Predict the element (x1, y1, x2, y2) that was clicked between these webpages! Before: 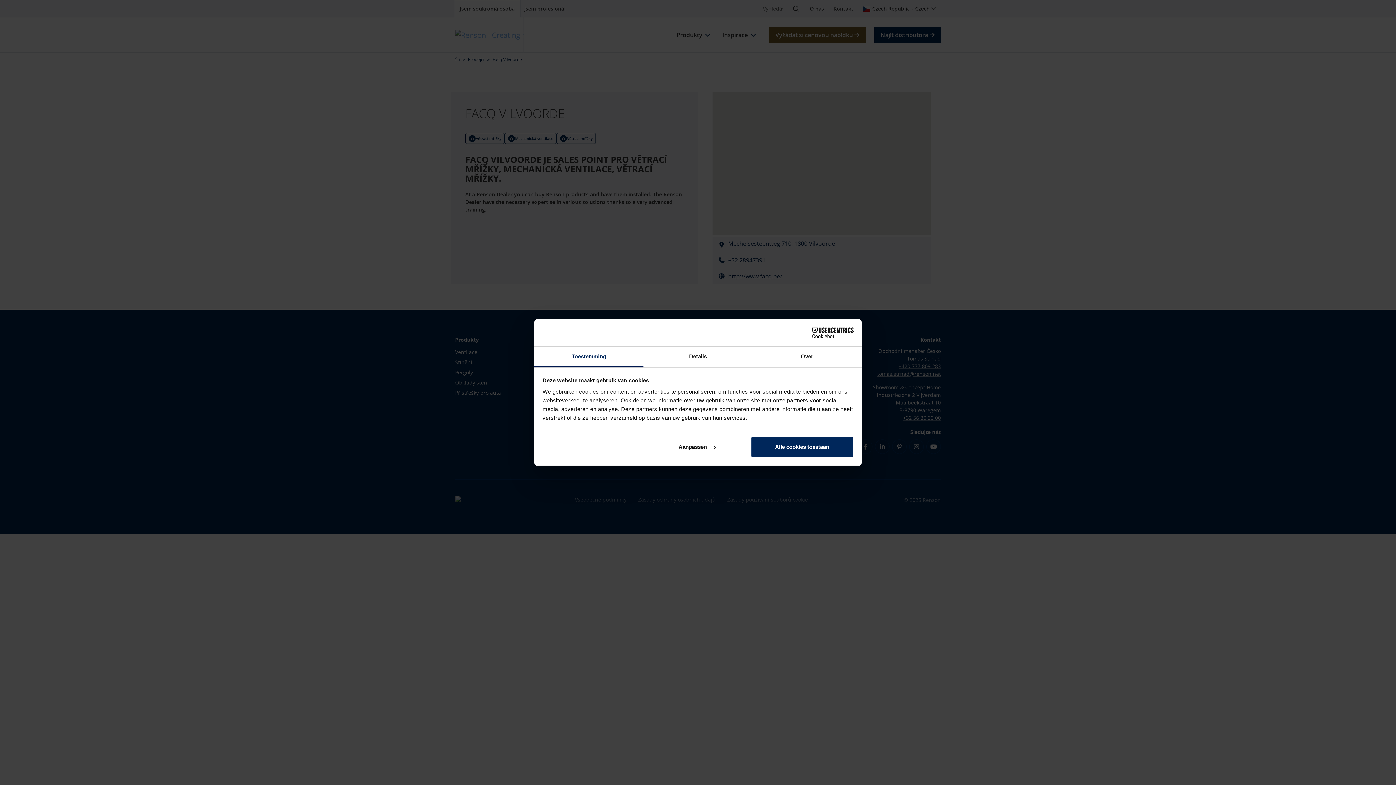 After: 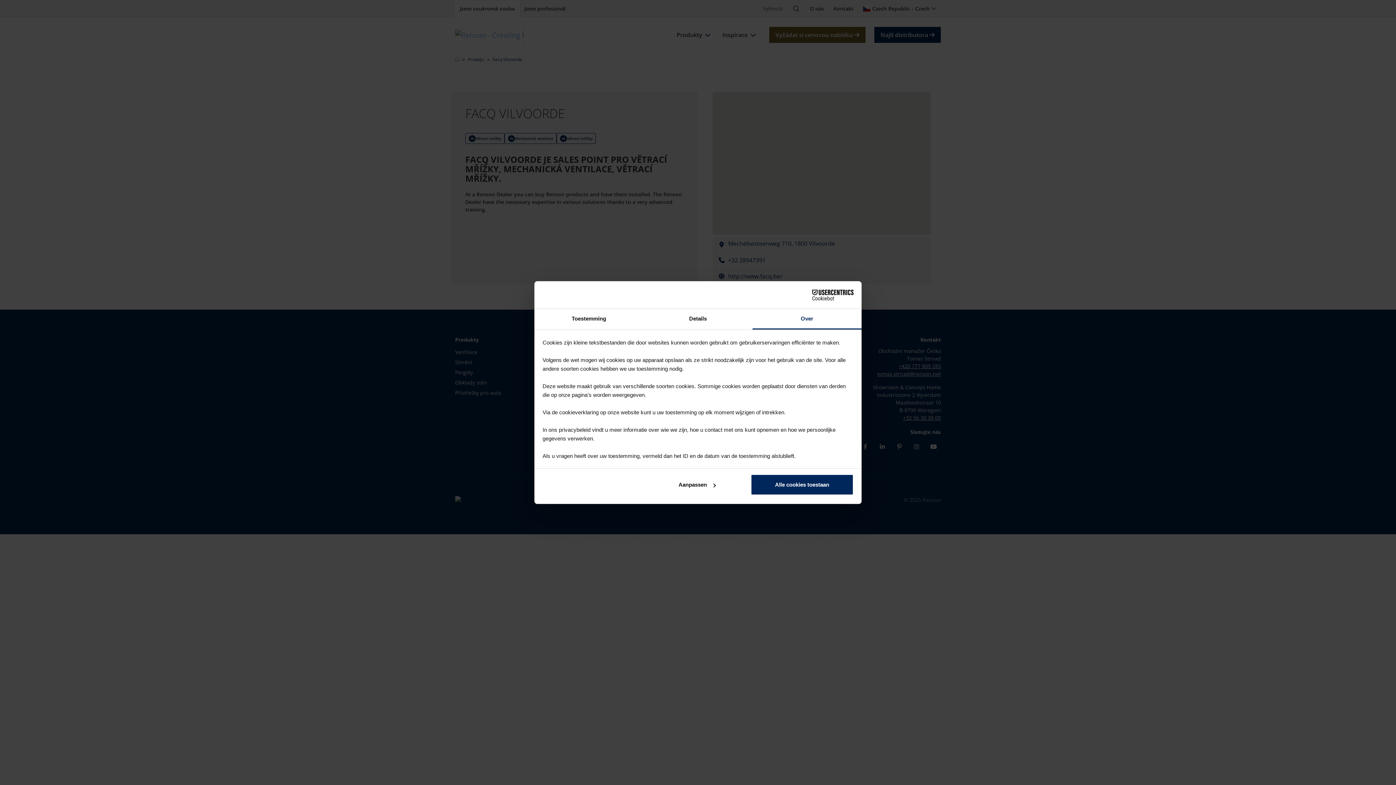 Action: bbox: (752, 346, 861, 367) label: Over